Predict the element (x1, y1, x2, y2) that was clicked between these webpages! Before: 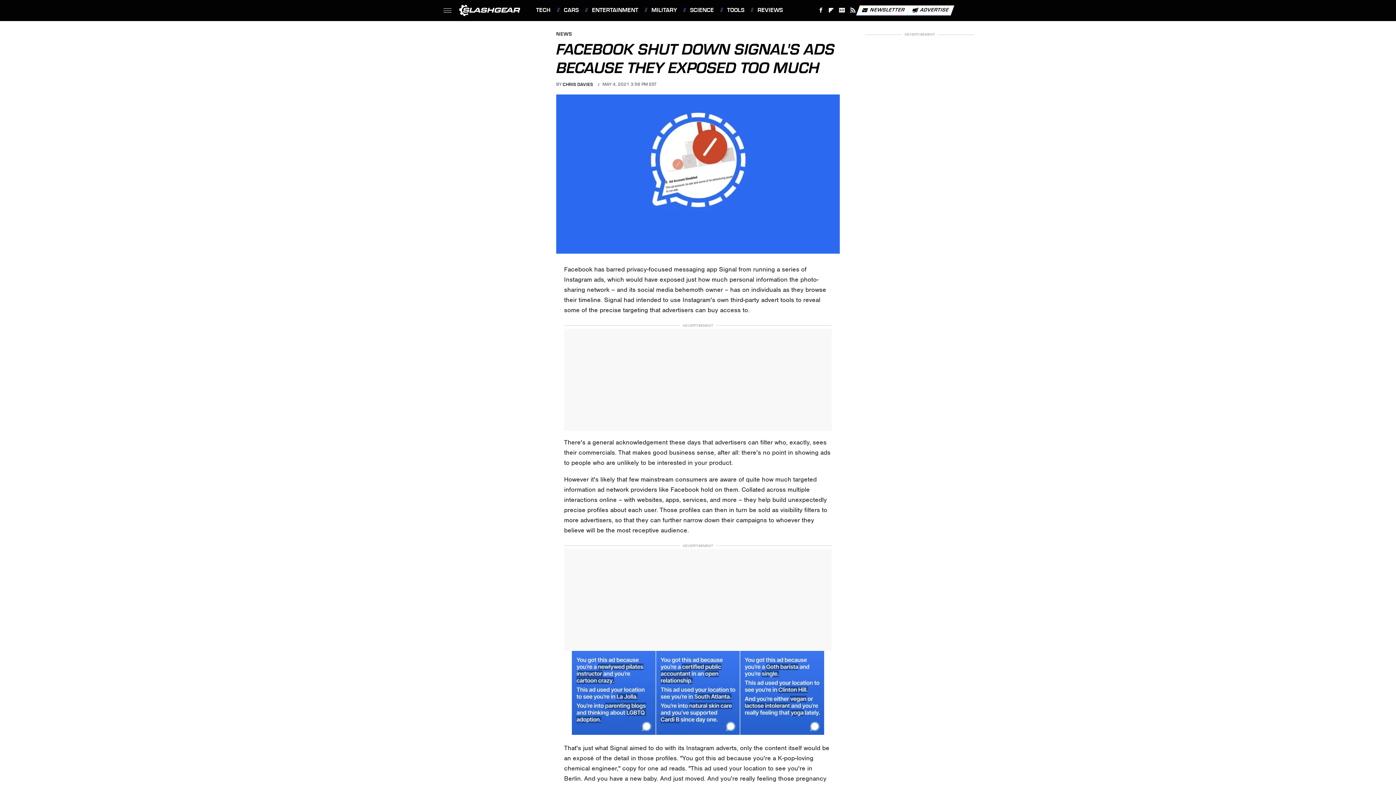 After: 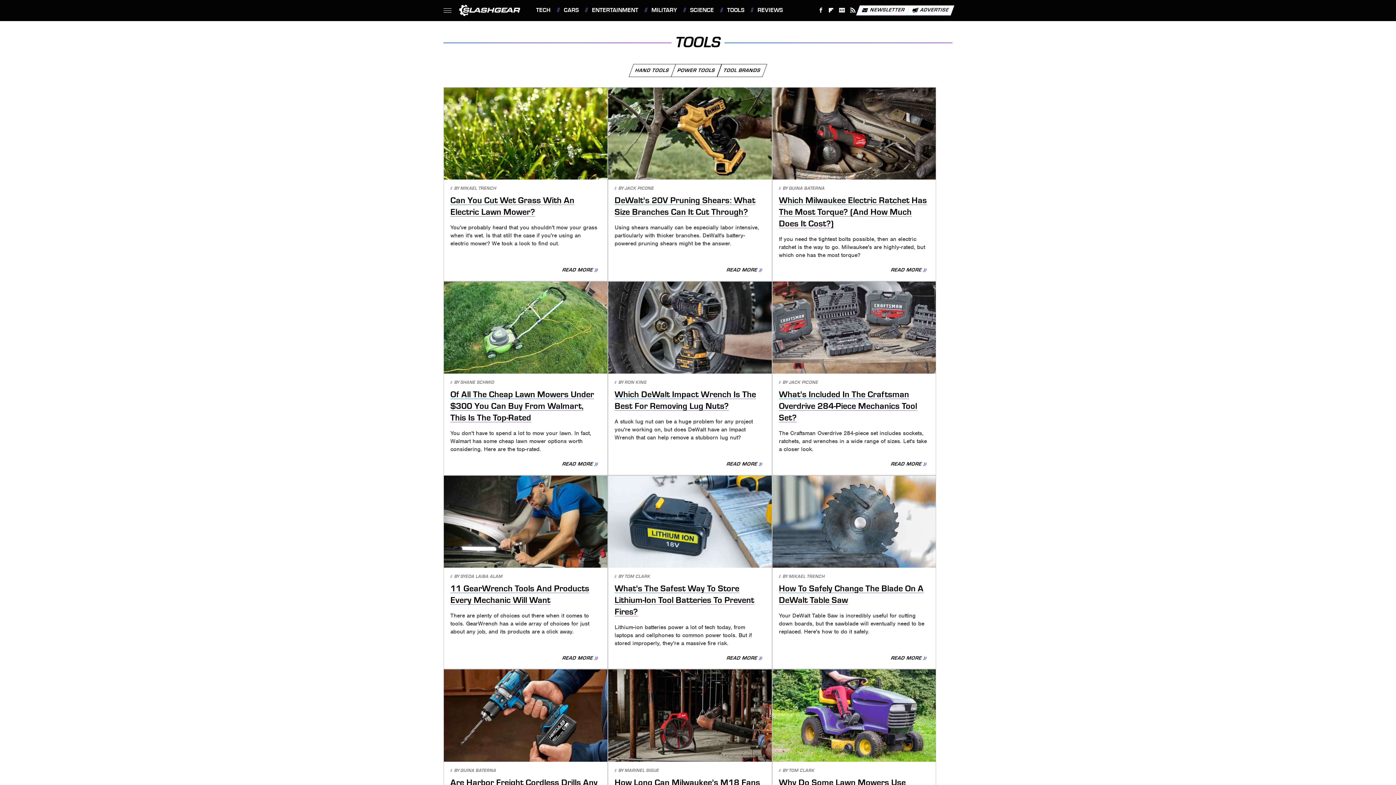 Action: label: TOOLS bbox: (720, 0, 744, 20)